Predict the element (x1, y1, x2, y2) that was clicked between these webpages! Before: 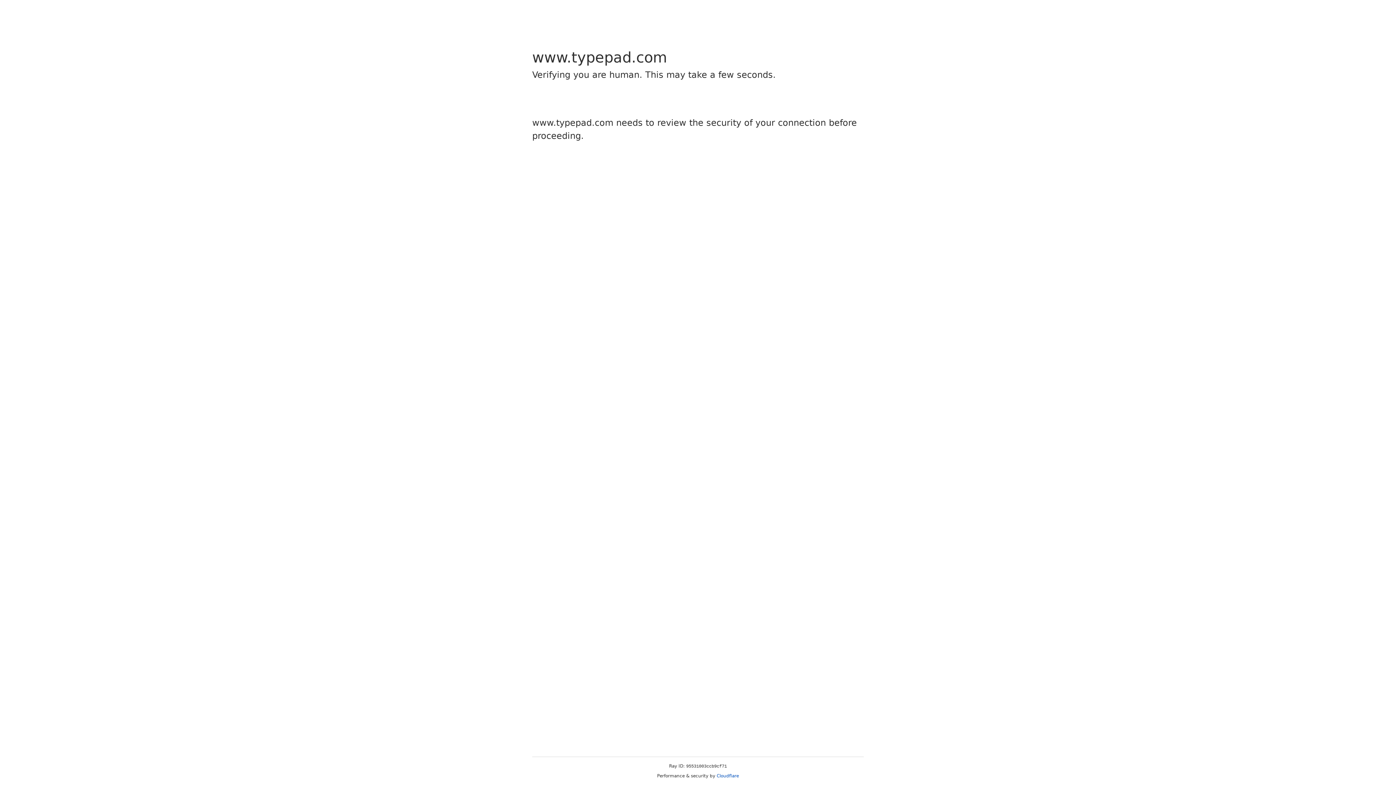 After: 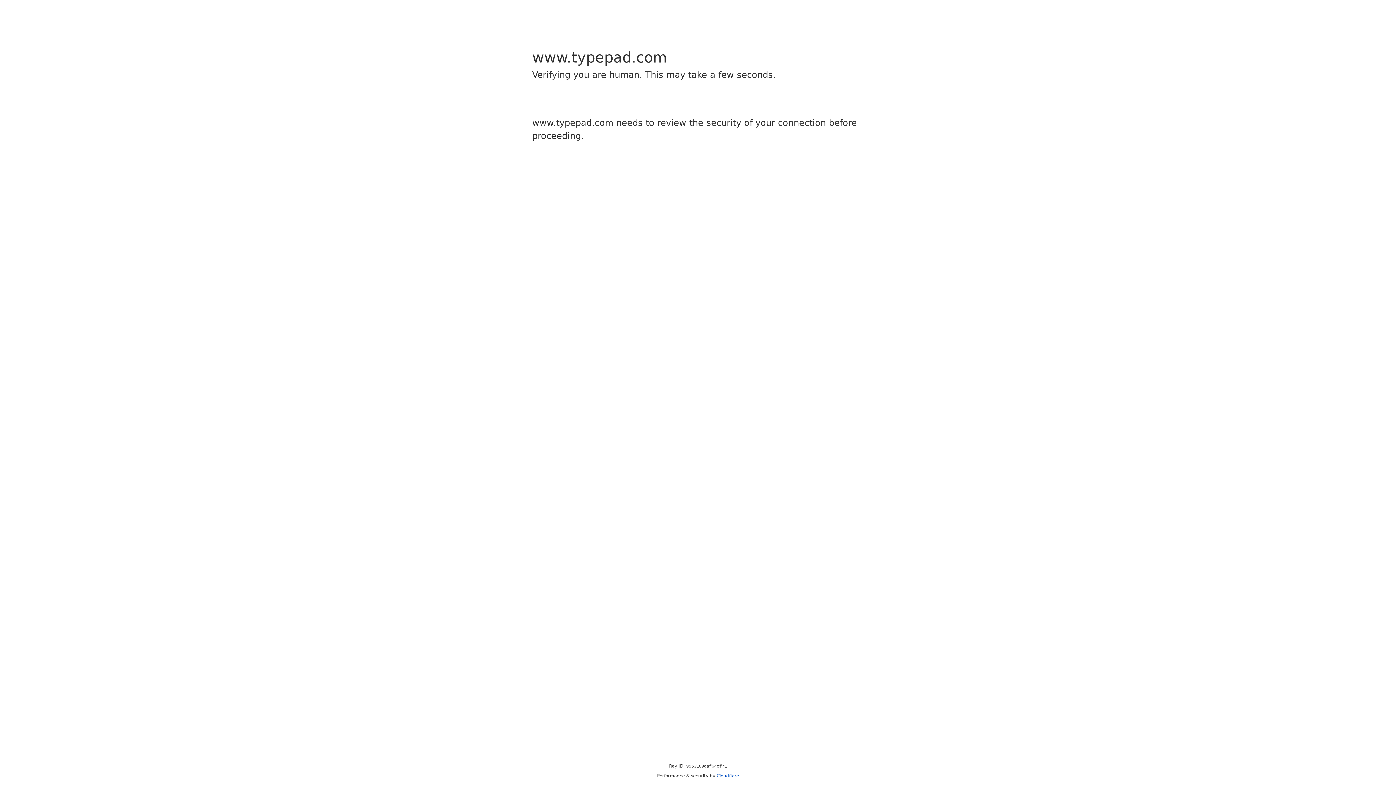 Action: bbox: (716, 773, 739, 778) label: Cloudflare